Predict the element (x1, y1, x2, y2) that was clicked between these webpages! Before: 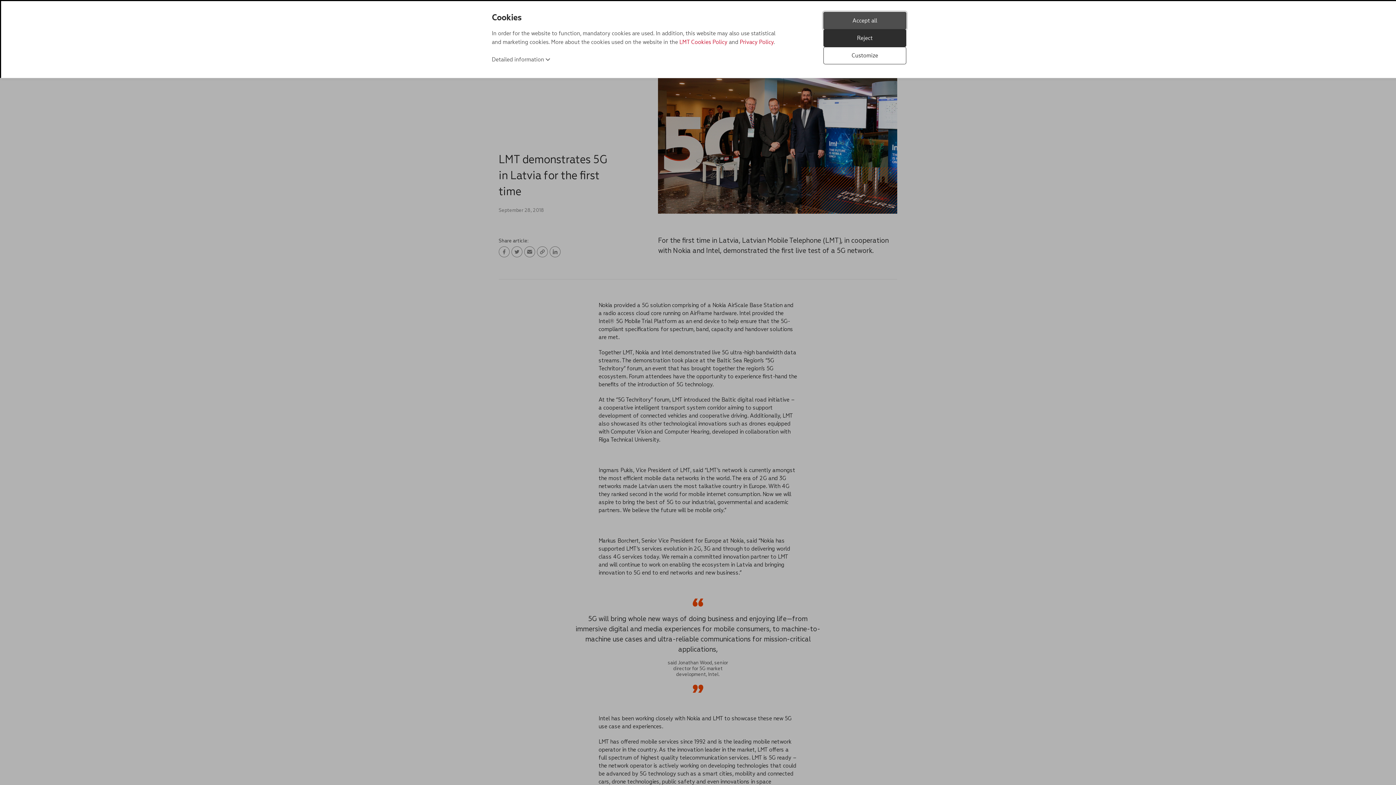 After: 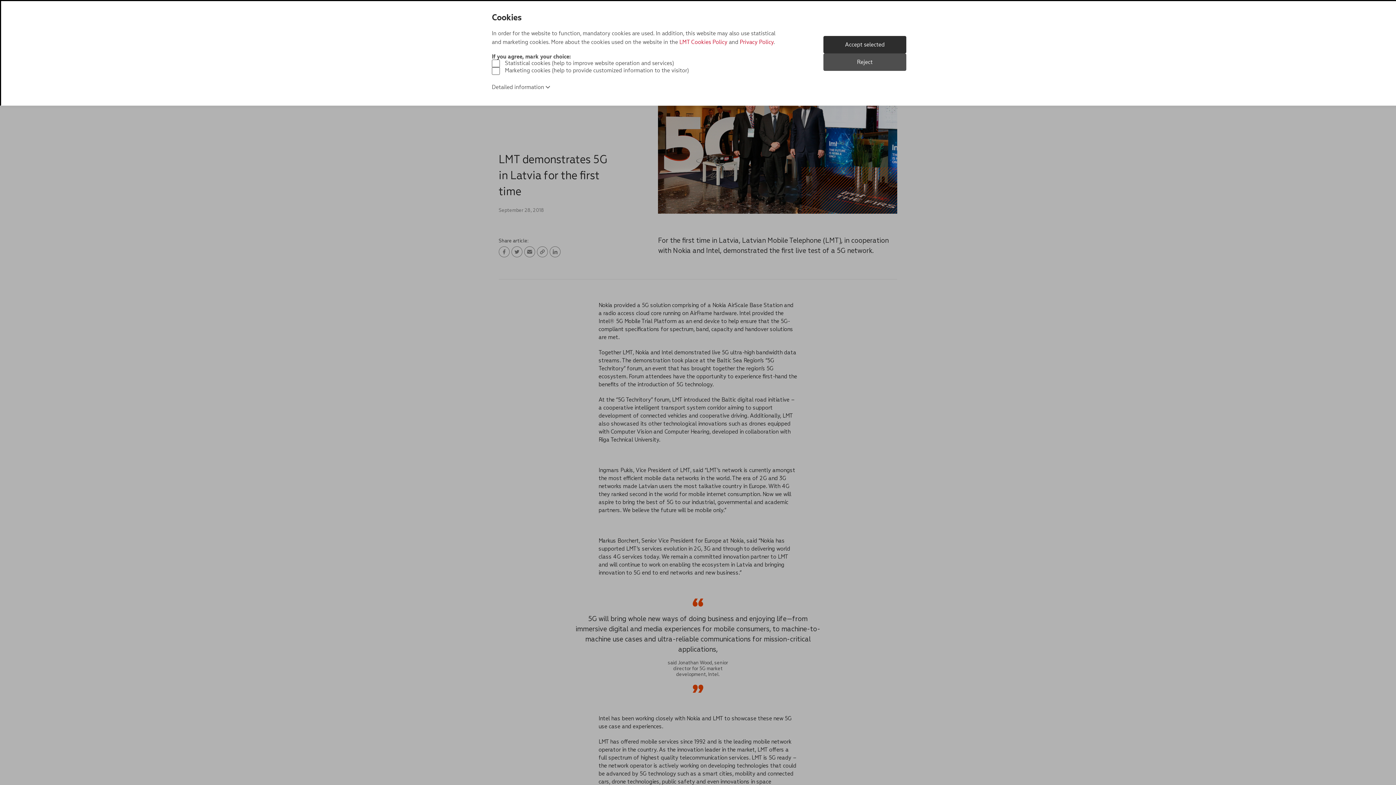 Action: bbox: (823, 46, 906, 64) label: Customize